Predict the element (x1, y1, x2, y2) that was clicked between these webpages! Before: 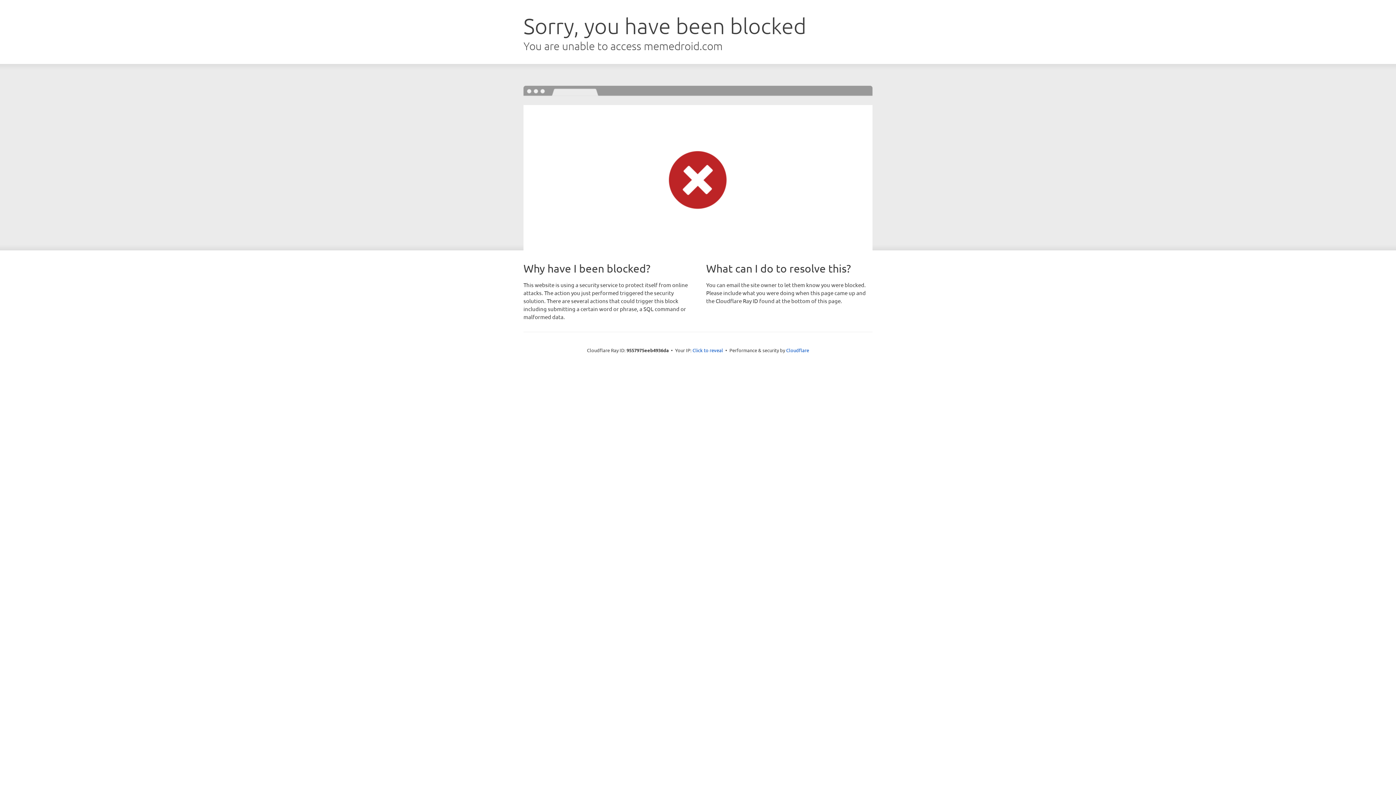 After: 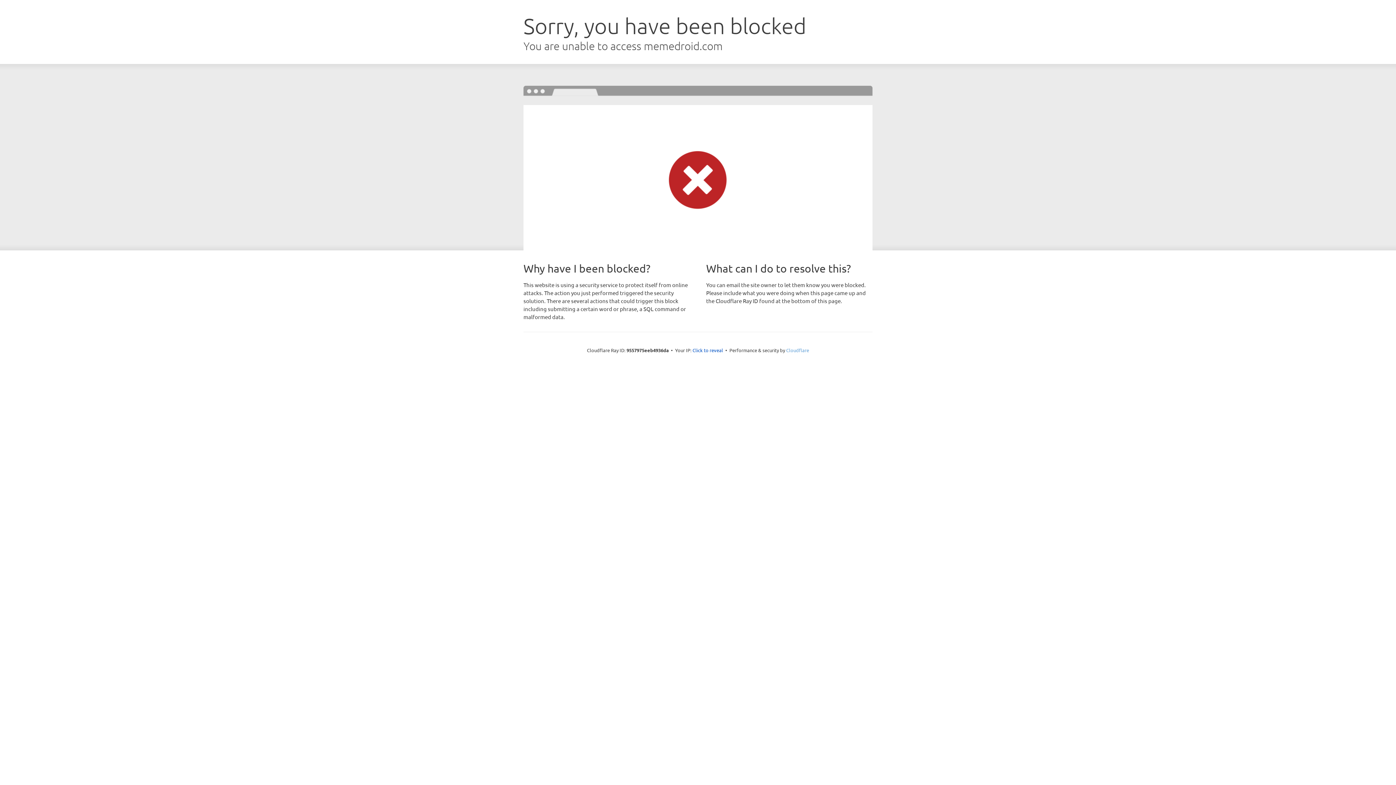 Action: label: Cloudflare bbox: (786, 347, 809, 353)